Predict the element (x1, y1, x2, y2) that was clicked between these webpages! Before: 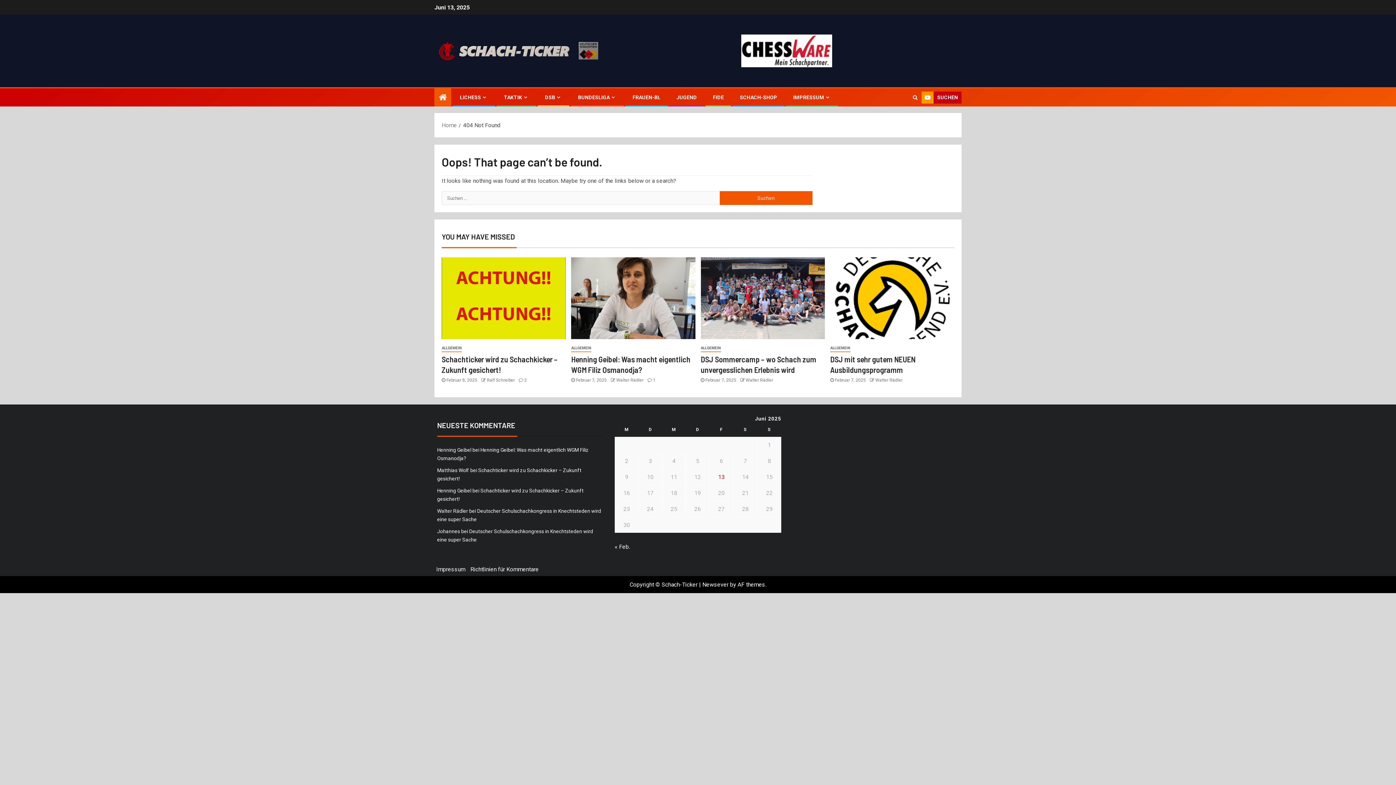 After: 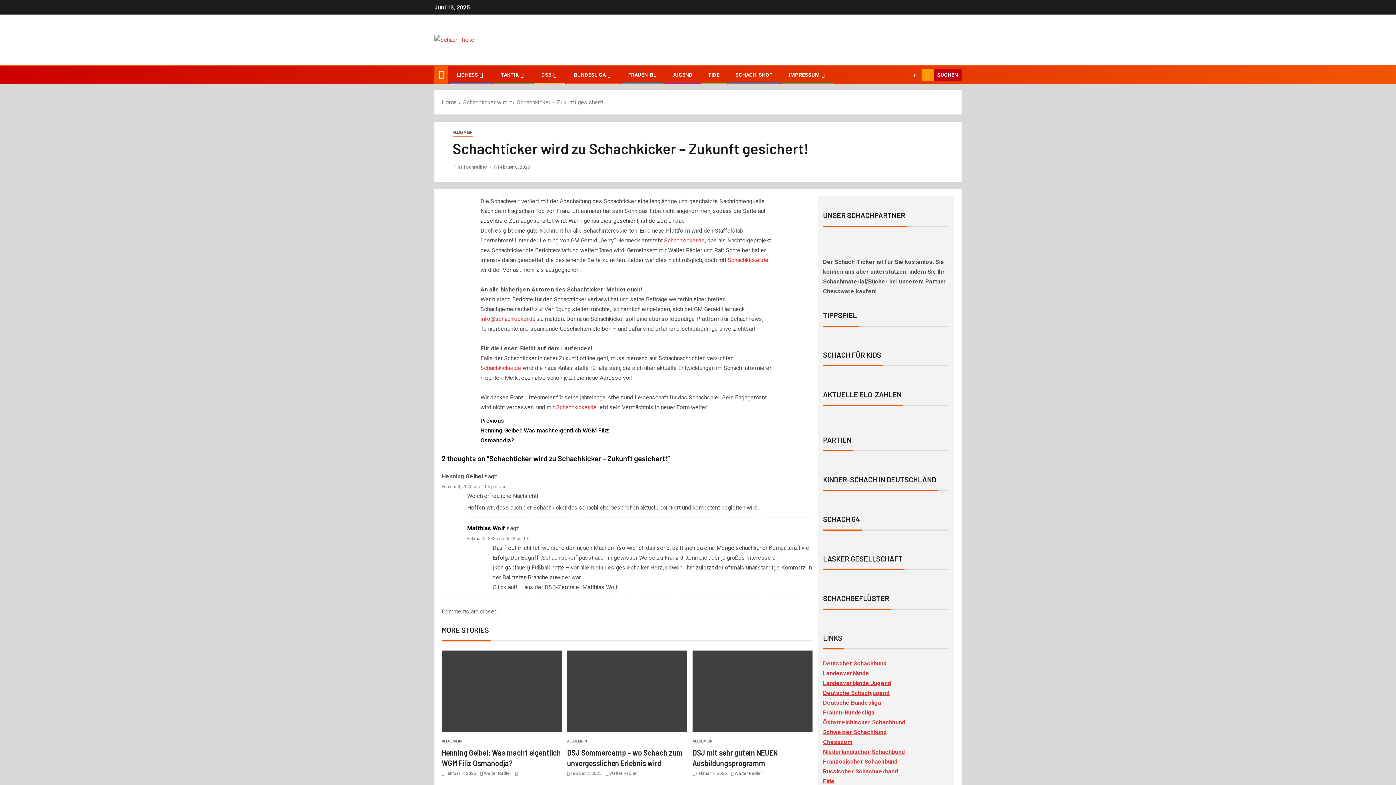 Action: bbox: (441, 257, 565, 339)